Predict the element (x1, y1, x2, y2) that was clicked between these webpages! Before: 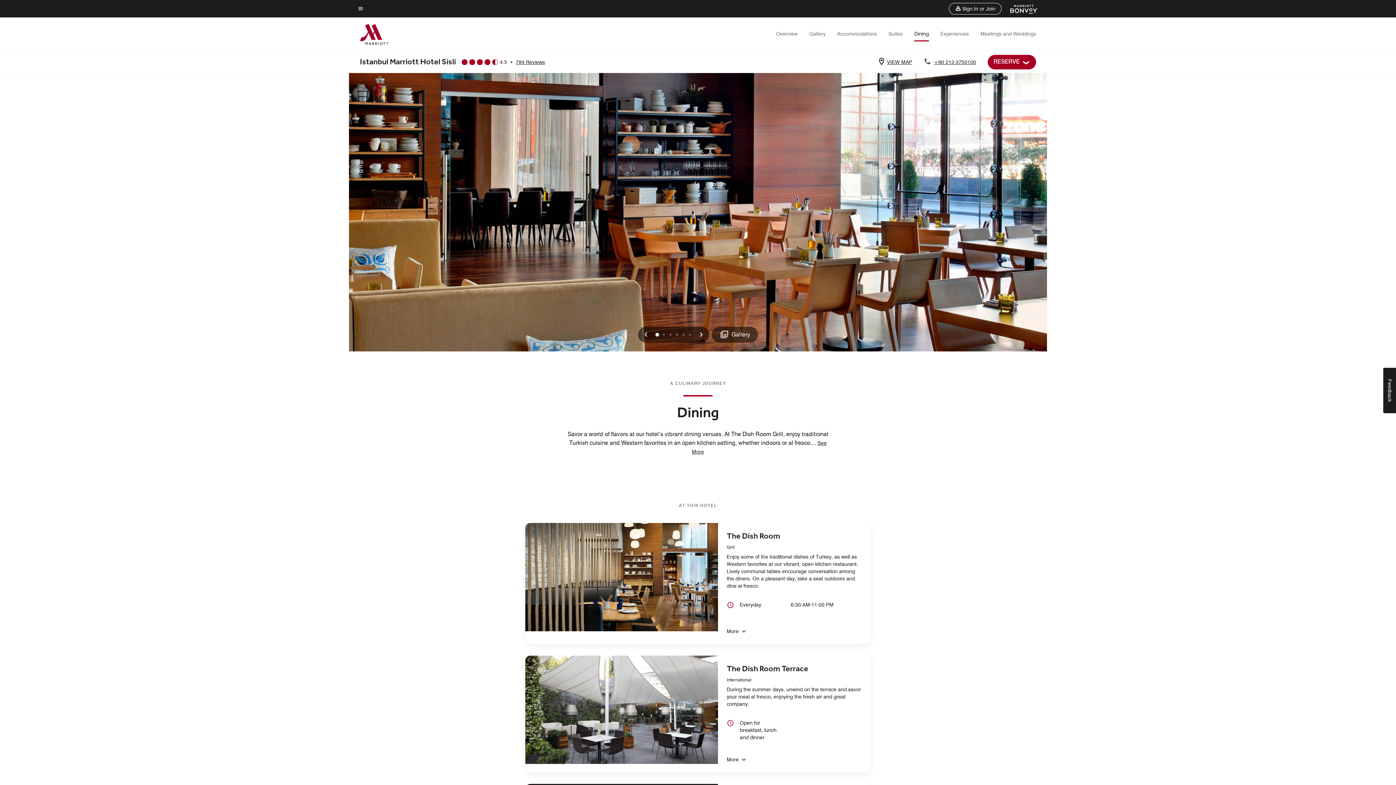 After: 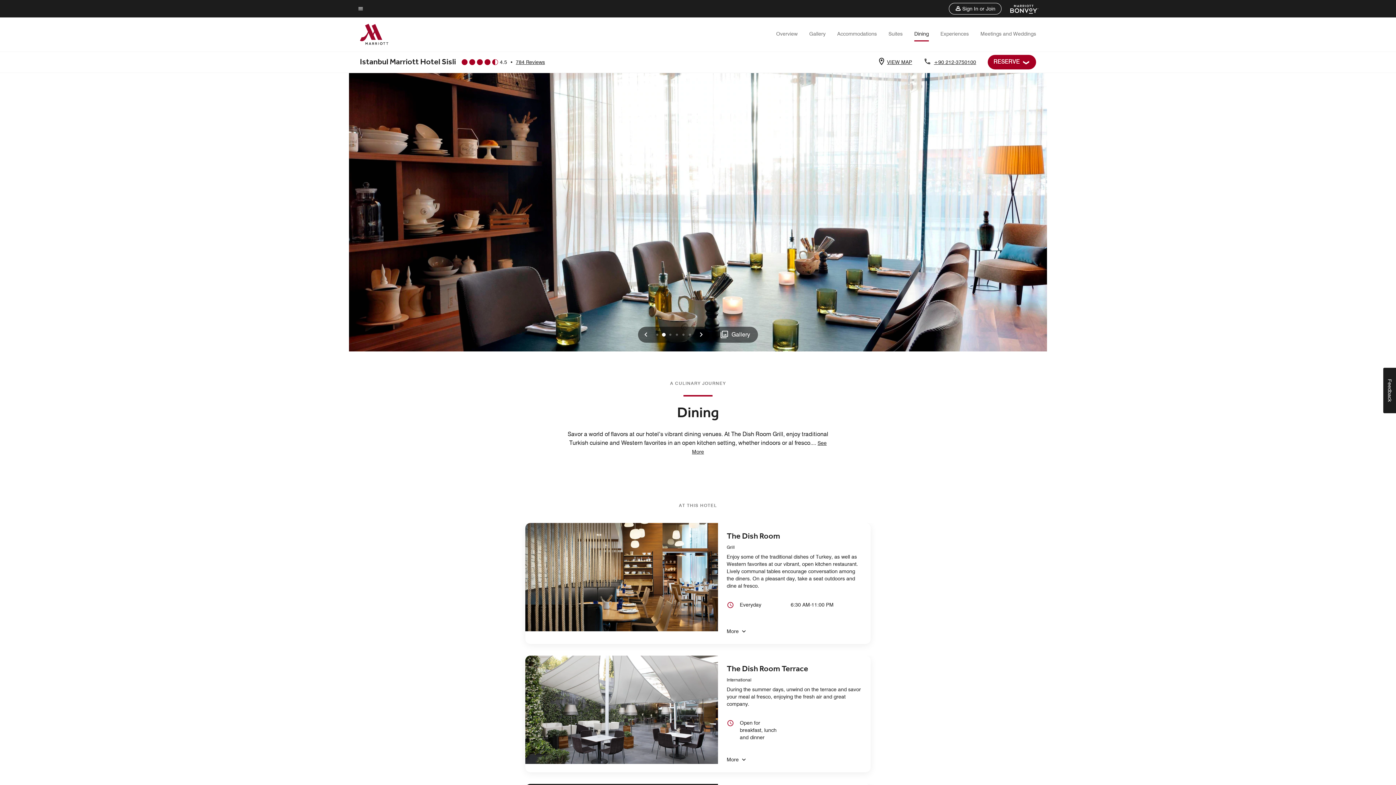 Action: label: Next bbox: (693, 326, 709, 342)